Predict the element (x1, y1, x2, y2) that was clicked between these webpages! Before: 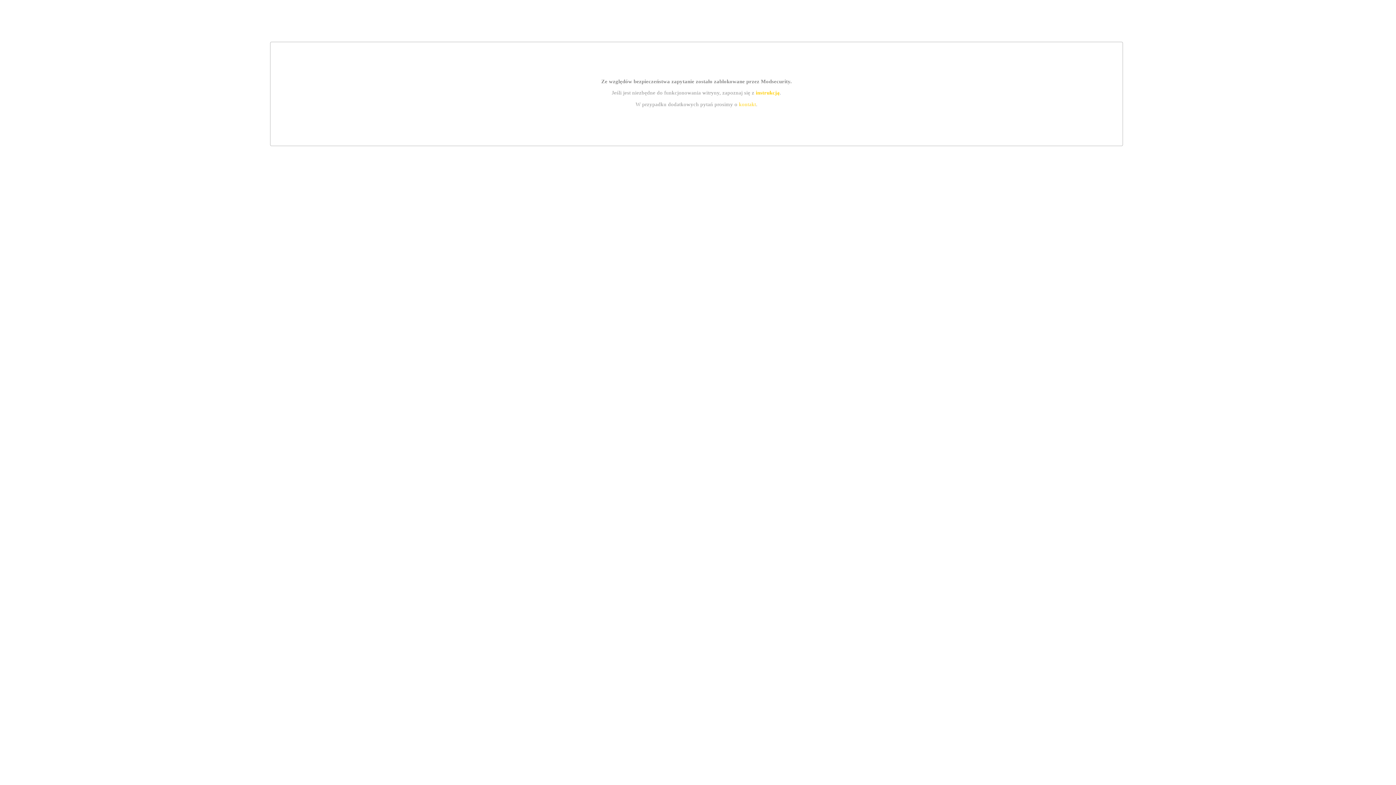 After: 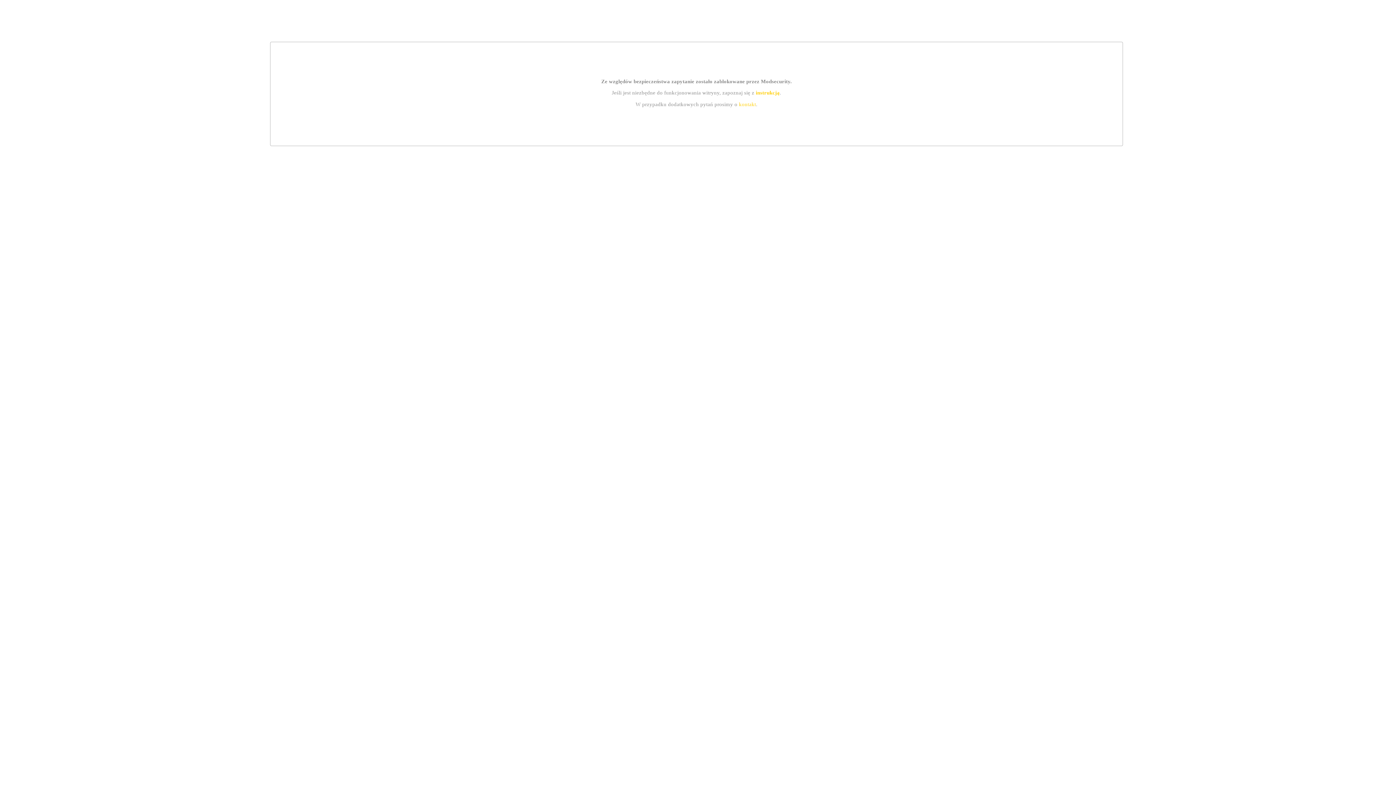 Action: label: instrukcją bbox: (755, 89, 779, 95)